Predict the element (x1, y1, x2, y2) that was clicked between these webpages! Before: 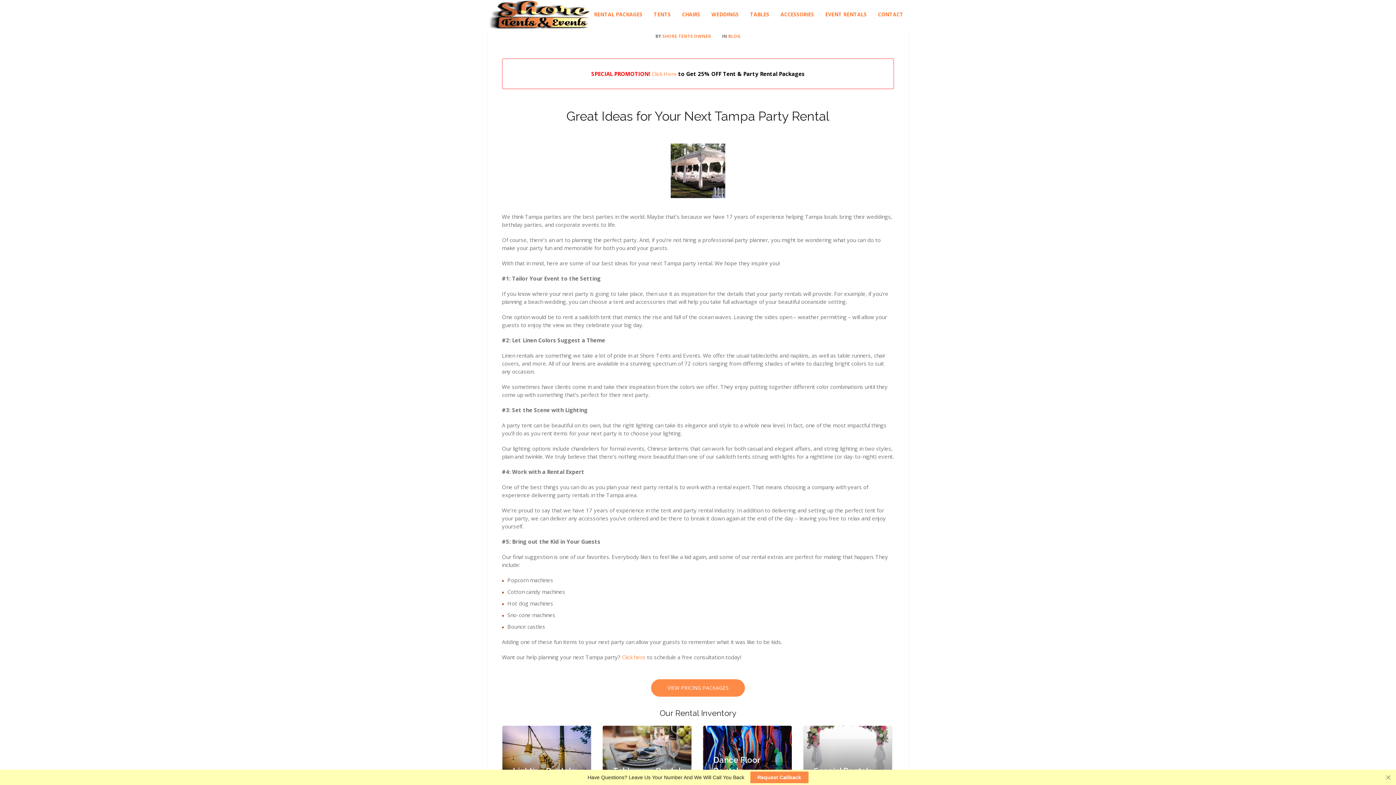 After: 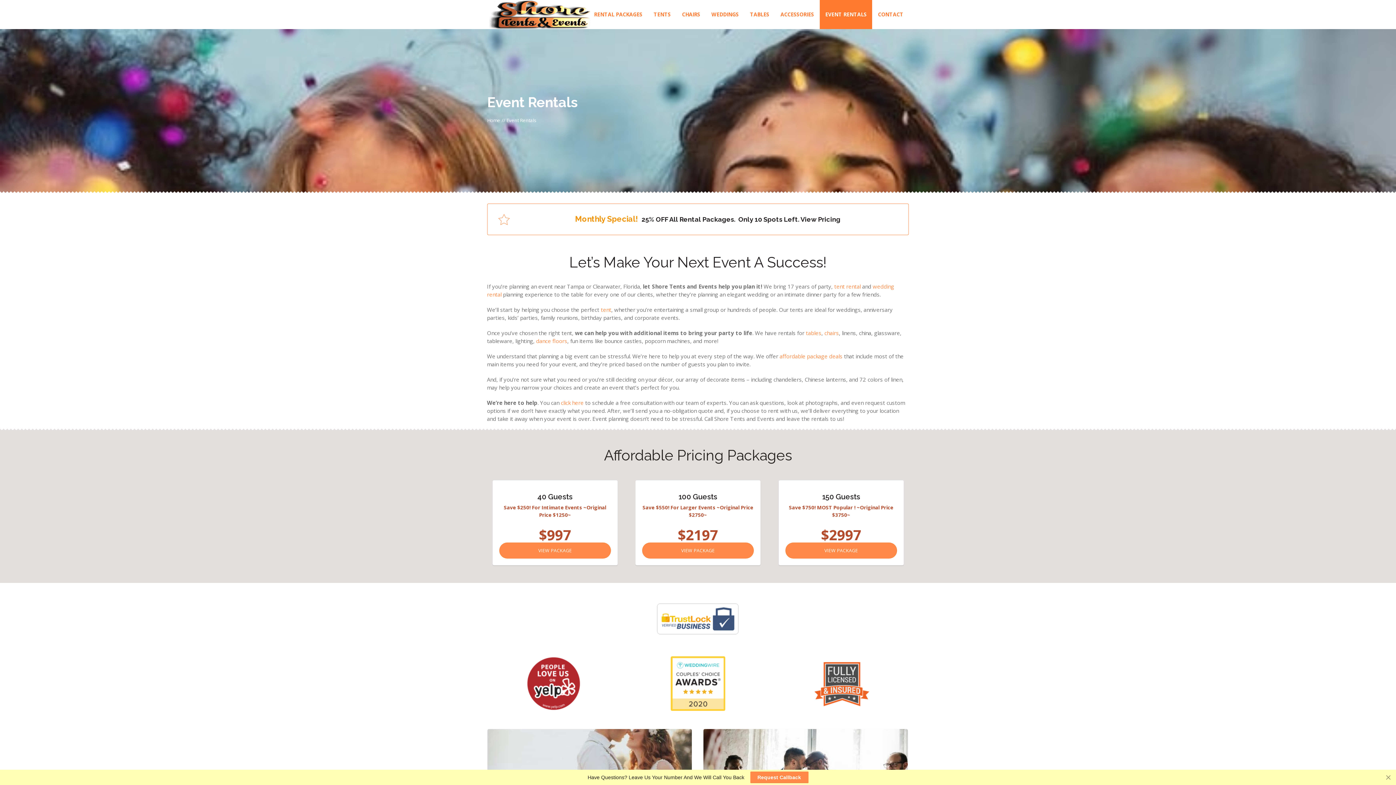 Action: label: EVENT RENTALS bbox: (820, 0, 872, 29)